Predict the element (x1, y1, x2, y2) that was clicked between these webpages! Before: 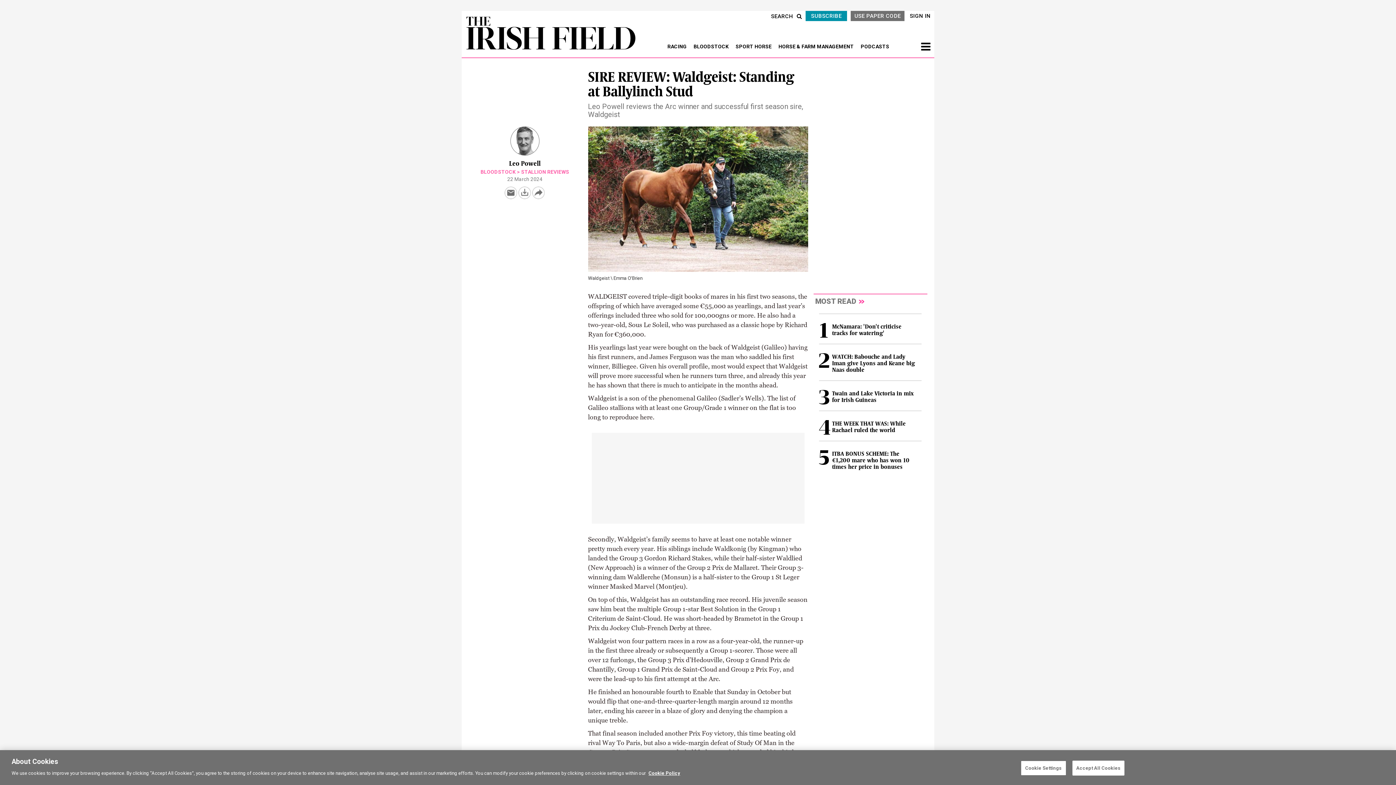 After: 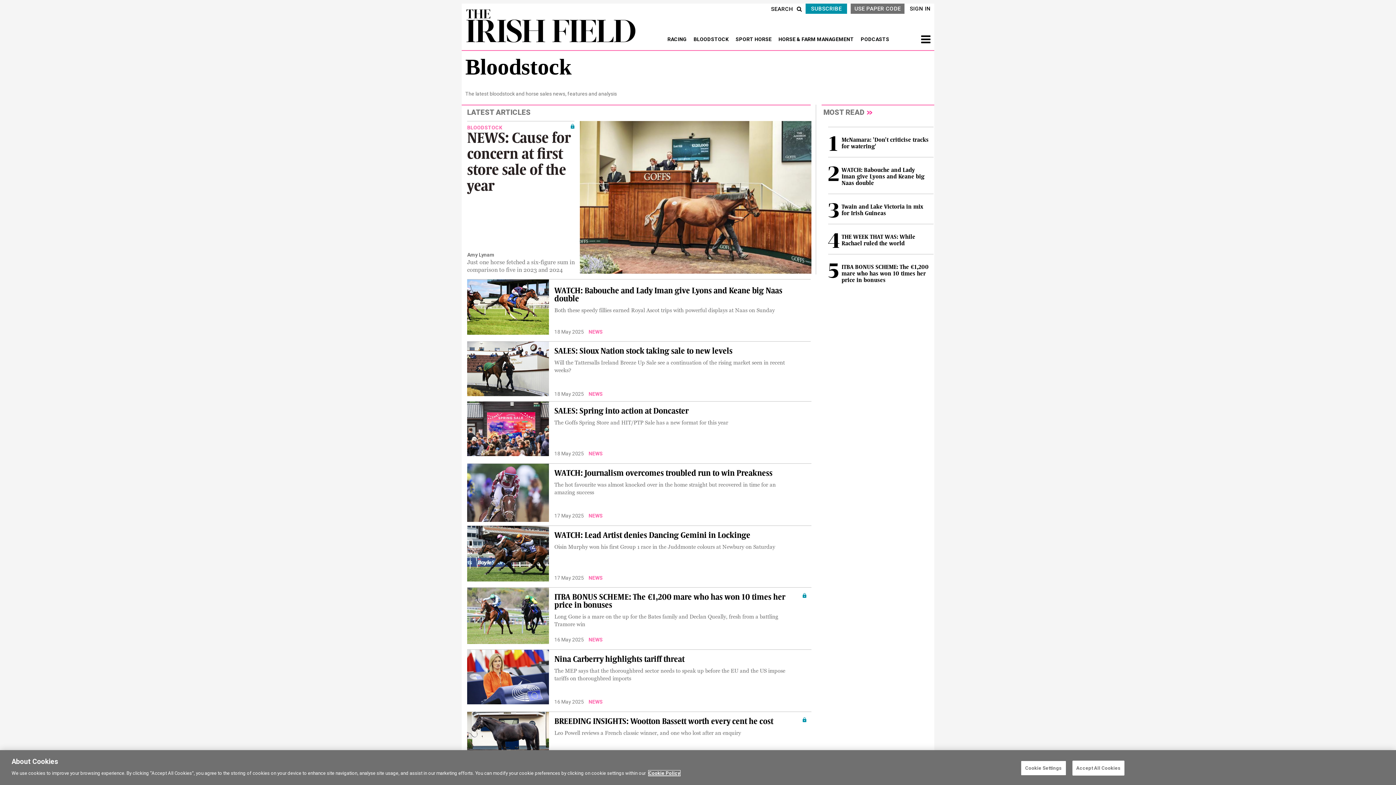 Action: bbox: (480, 169, 515, 174) label: BLOODSTOCK